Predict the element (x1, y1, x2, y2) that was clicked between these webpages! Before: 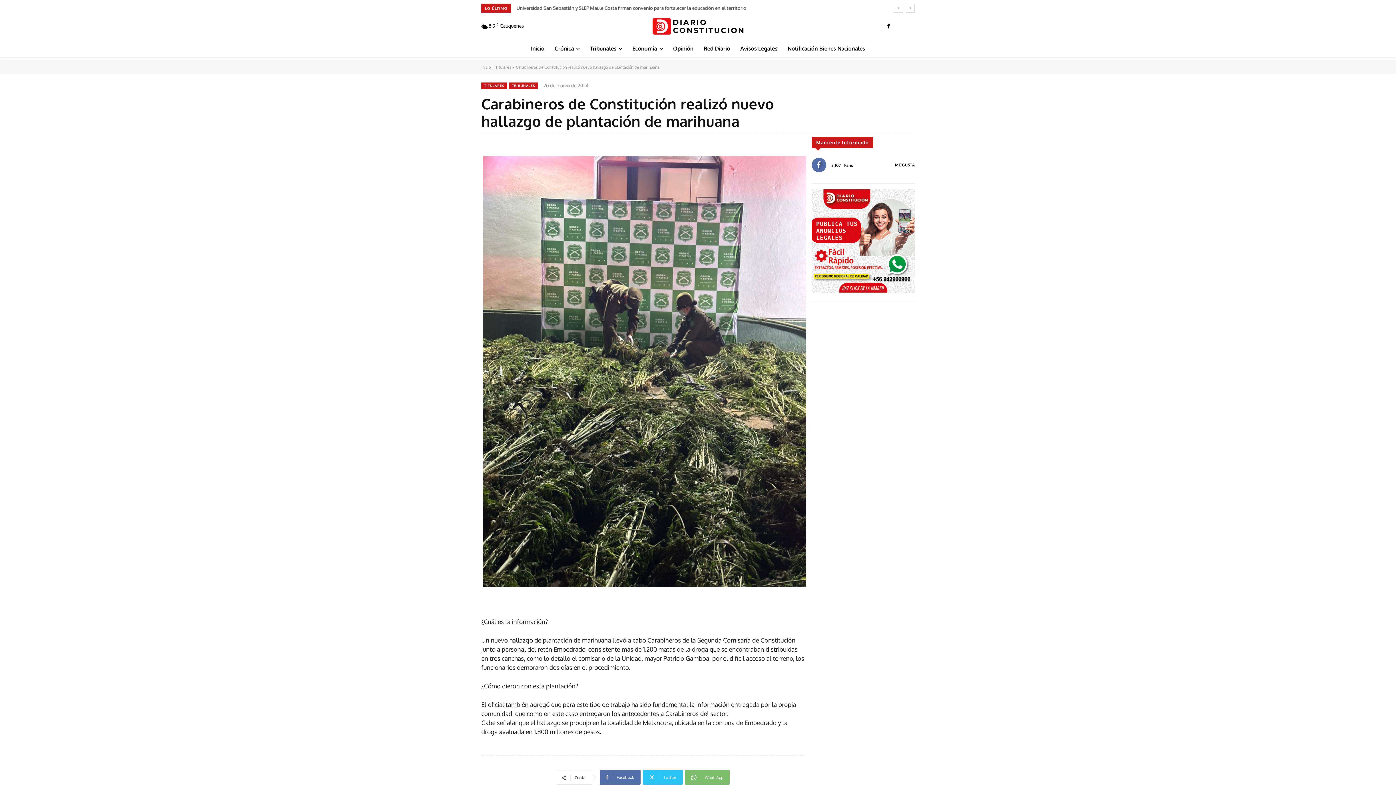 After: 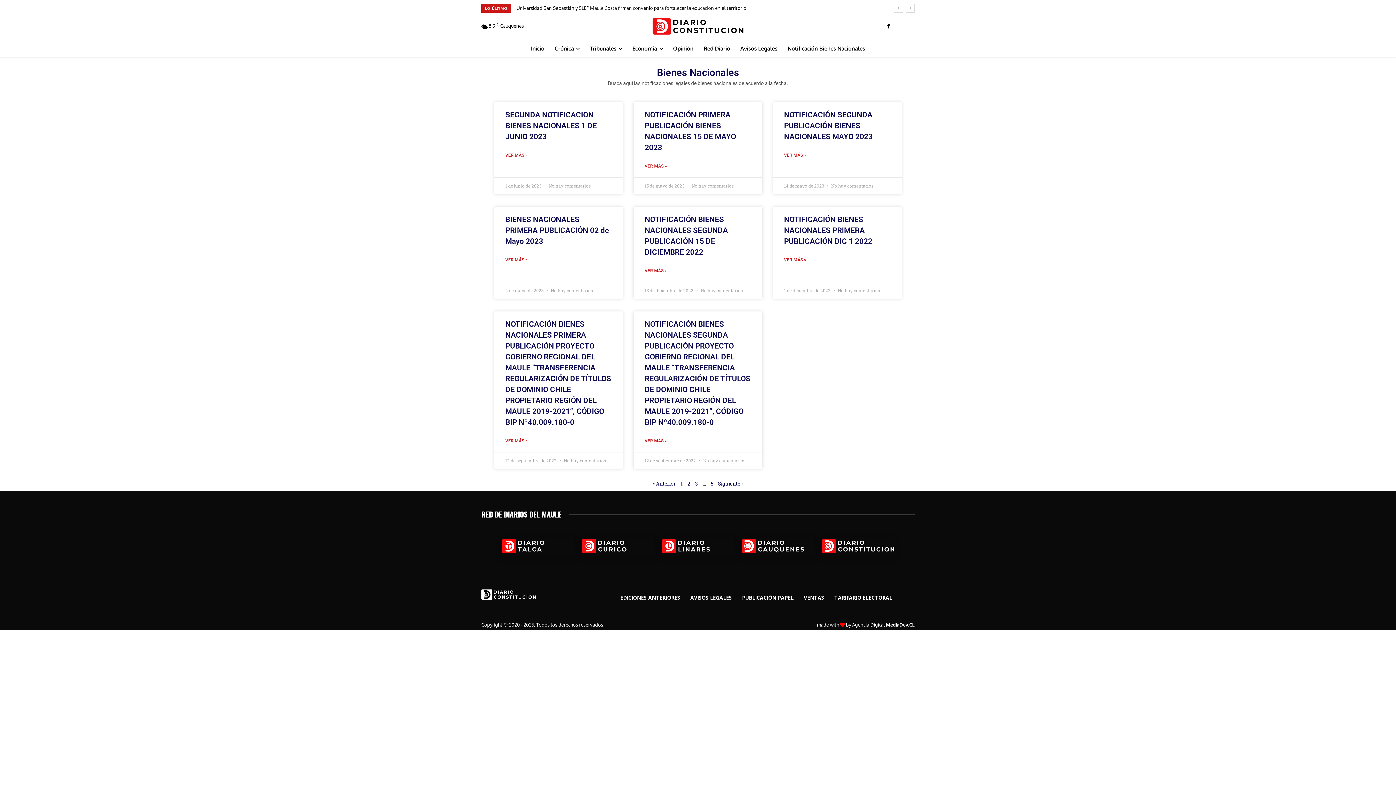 Action: label: Notificación Bienes Nacionales bbox: (782, 40, 870, 57)